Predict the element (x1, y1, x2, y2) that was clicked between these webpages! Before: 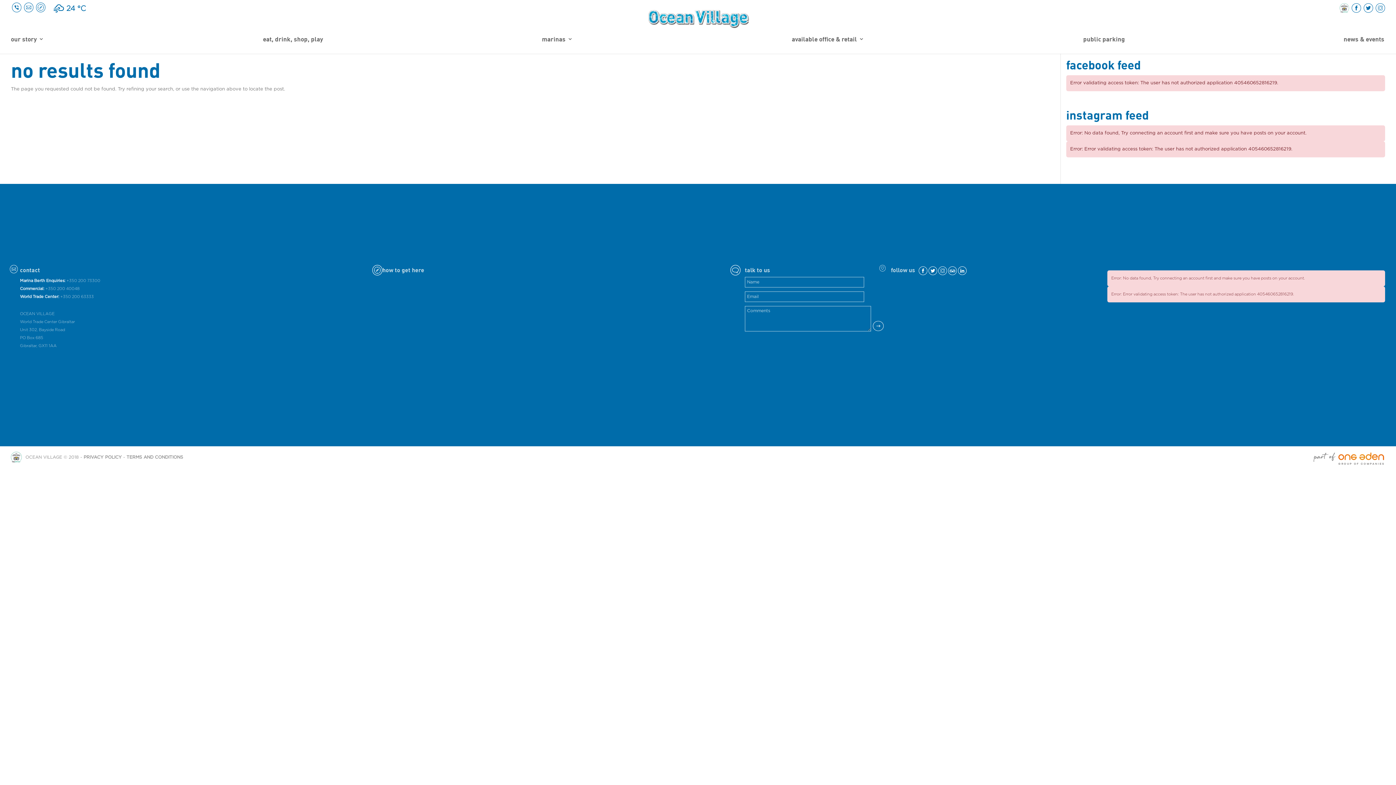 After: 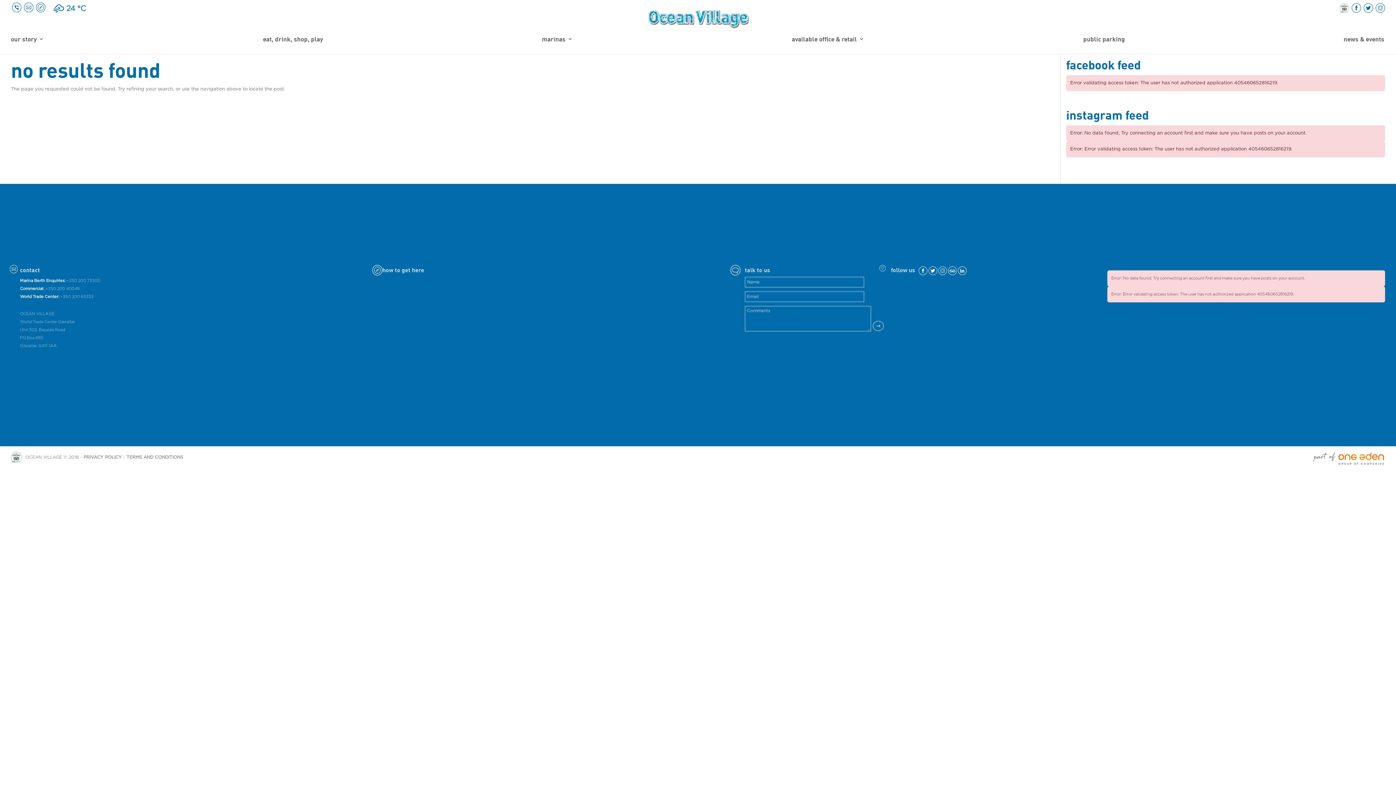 Action: bbox: (928, 271, 937, 275)